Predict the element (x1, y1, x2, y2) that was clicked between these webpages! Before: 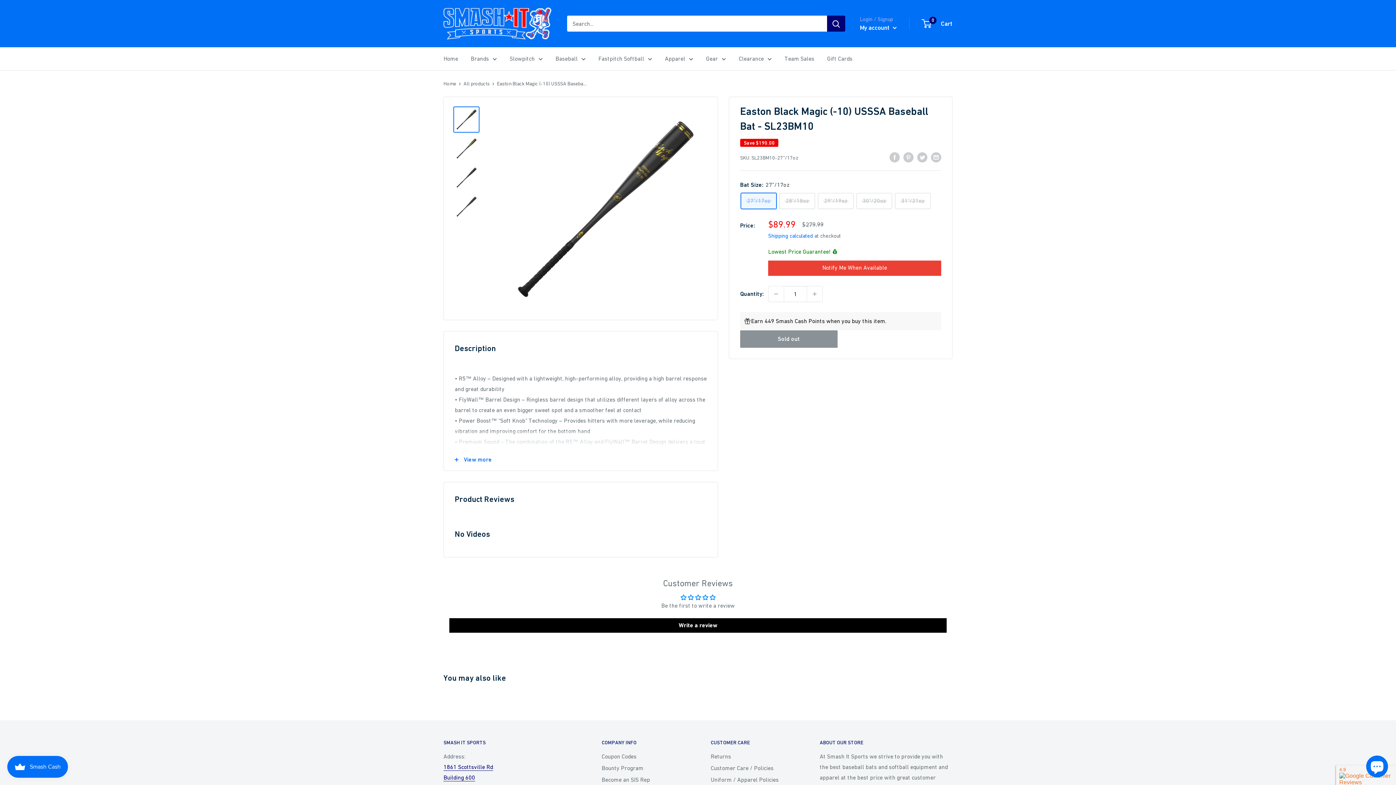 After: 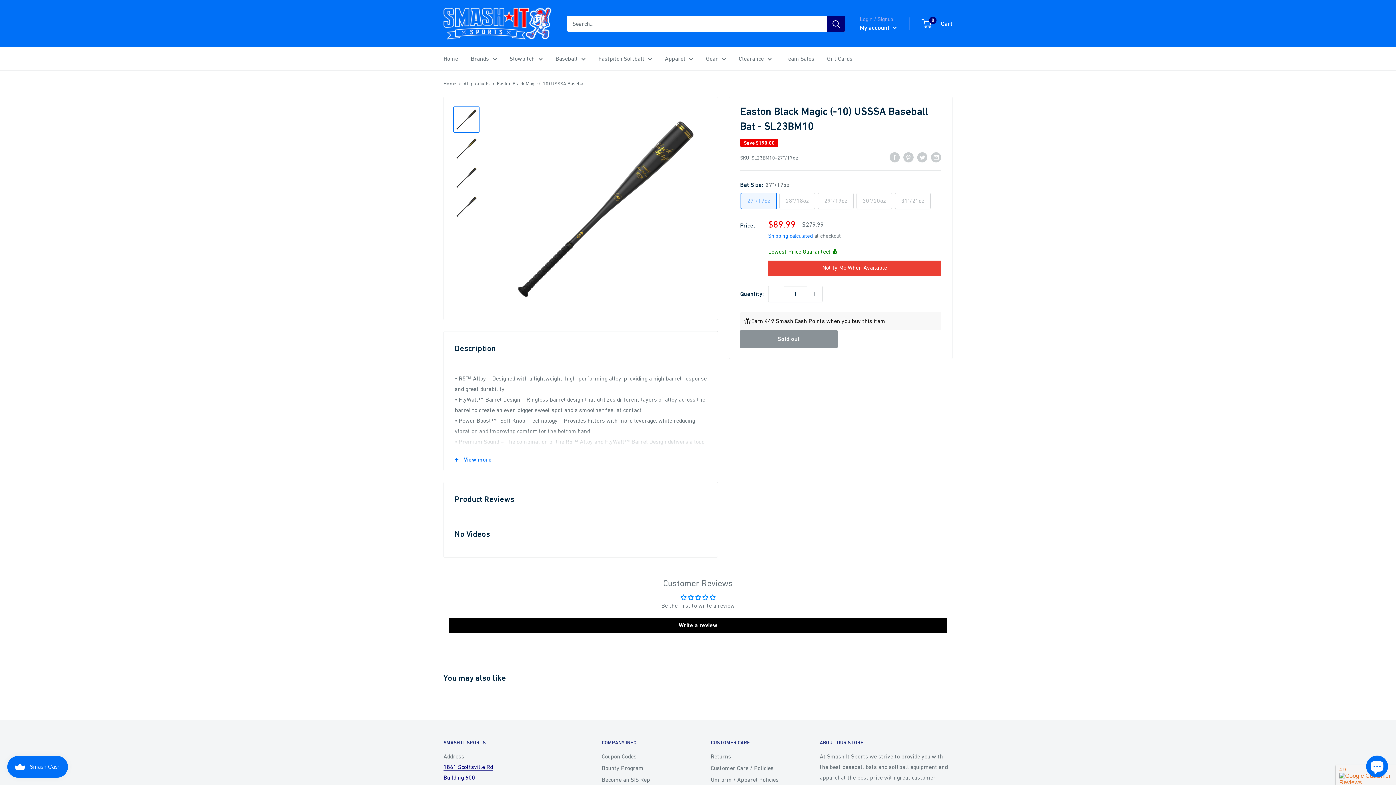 Action: bbox: (768, 286, 784, 301) label: Decrease quantity by 1